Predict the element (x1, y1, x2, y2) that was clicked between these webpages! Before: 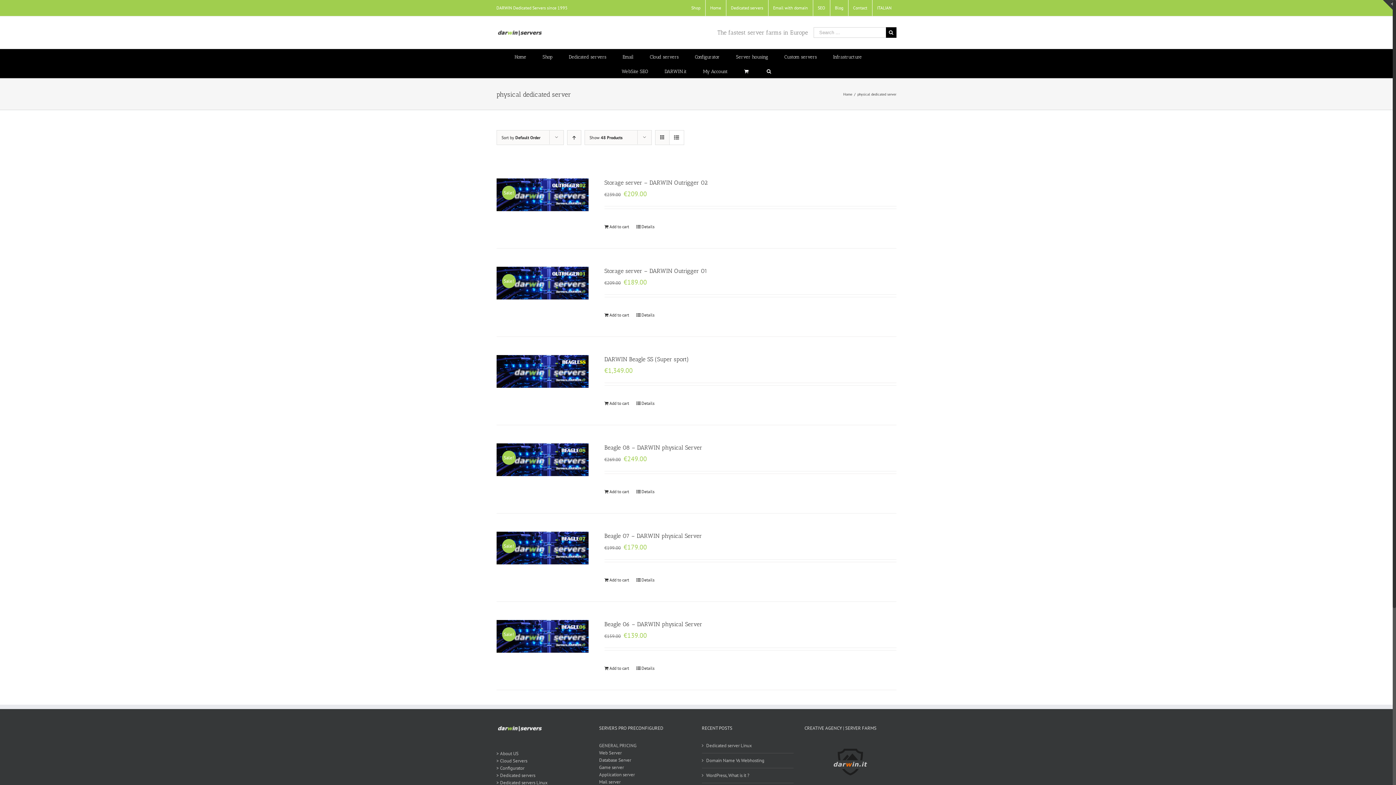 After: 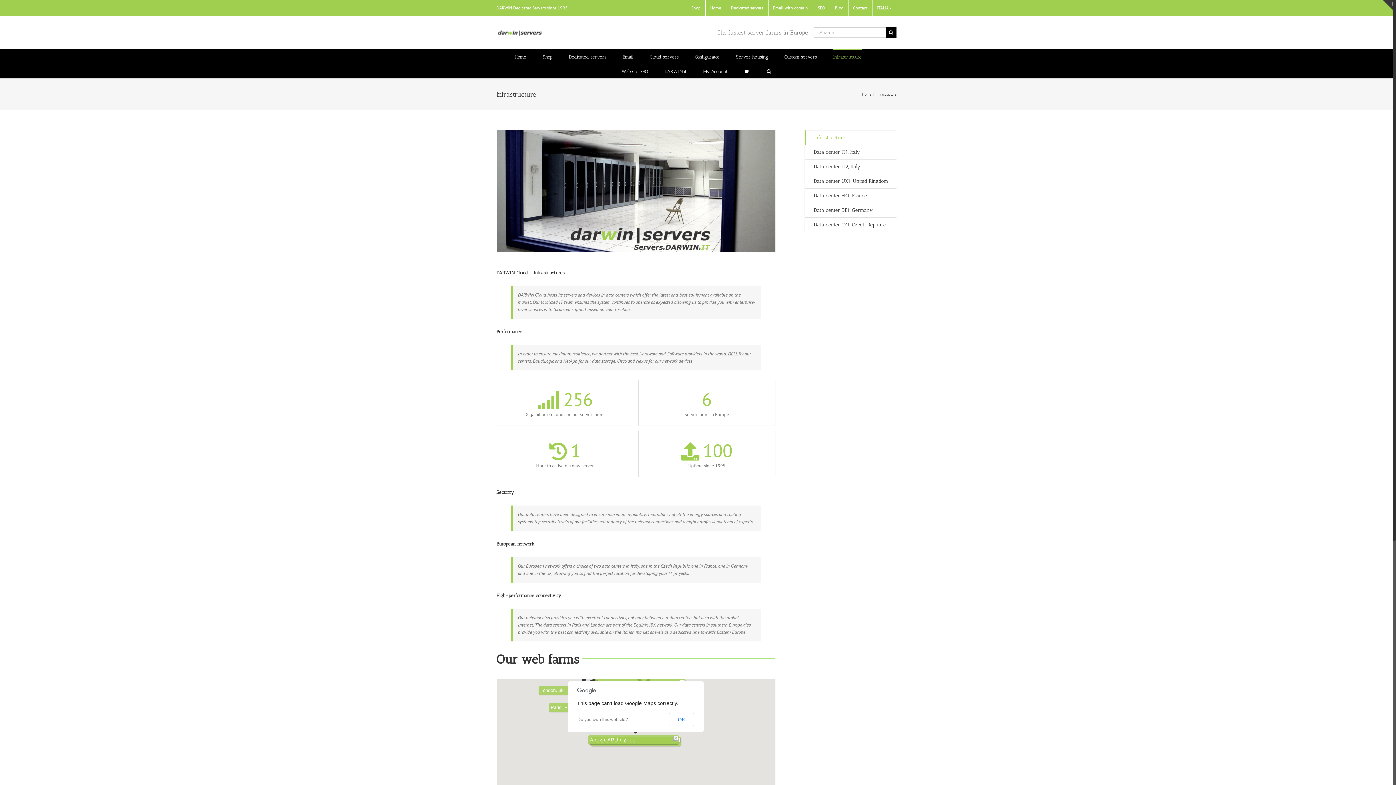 Action: bbox: (833, 49, 862, 63) label: Infrastructure